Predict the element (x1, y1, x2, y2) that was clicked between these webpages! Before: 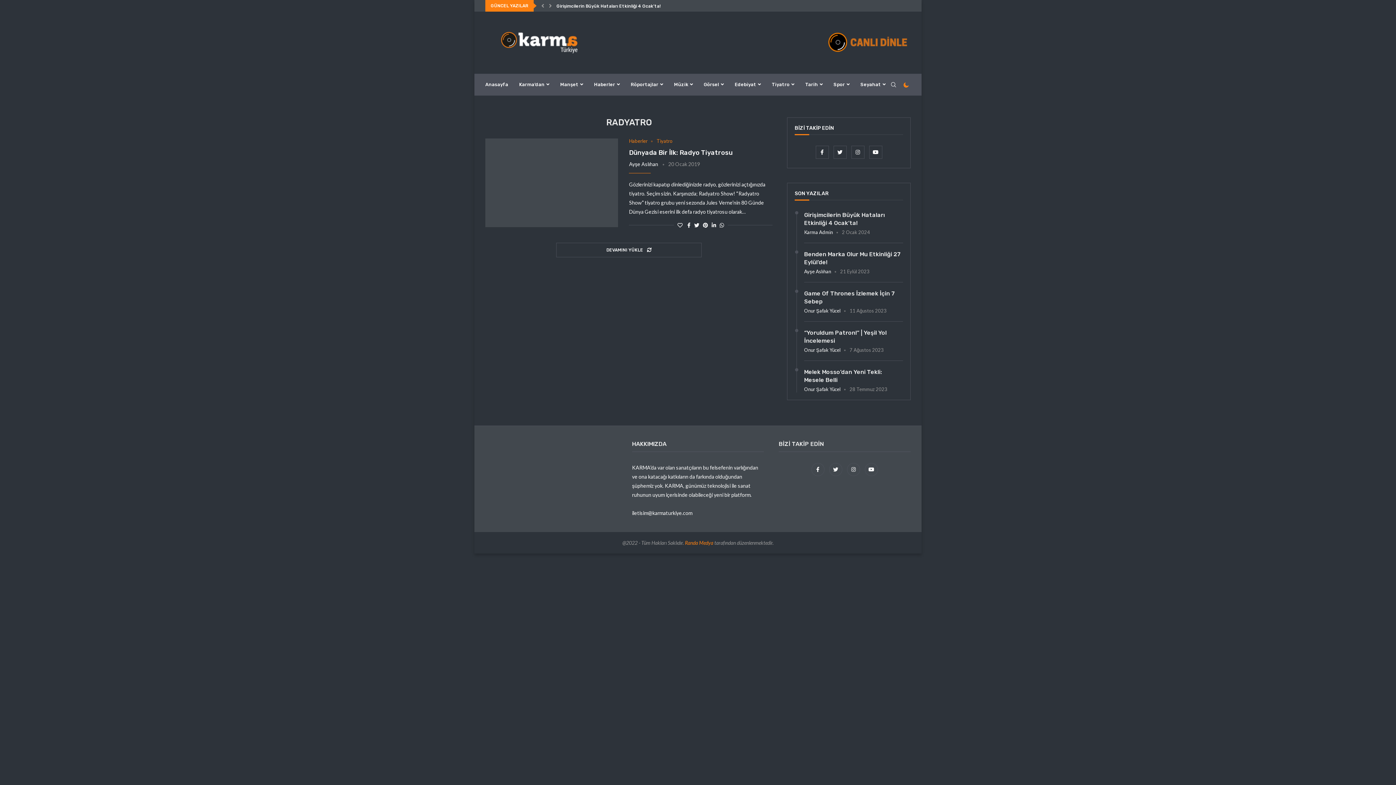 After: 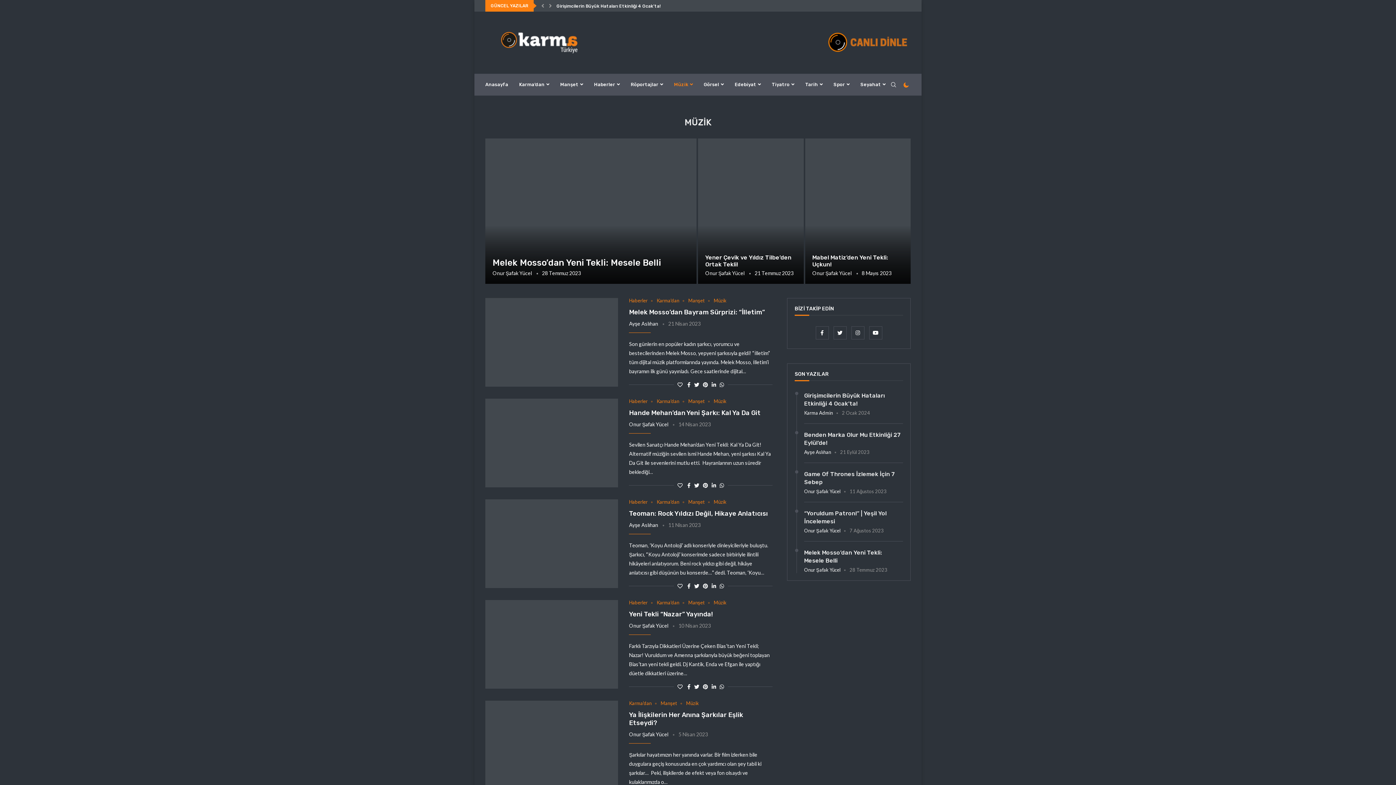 Action: bbox: (674, 74, 693, 95) label: Müzik